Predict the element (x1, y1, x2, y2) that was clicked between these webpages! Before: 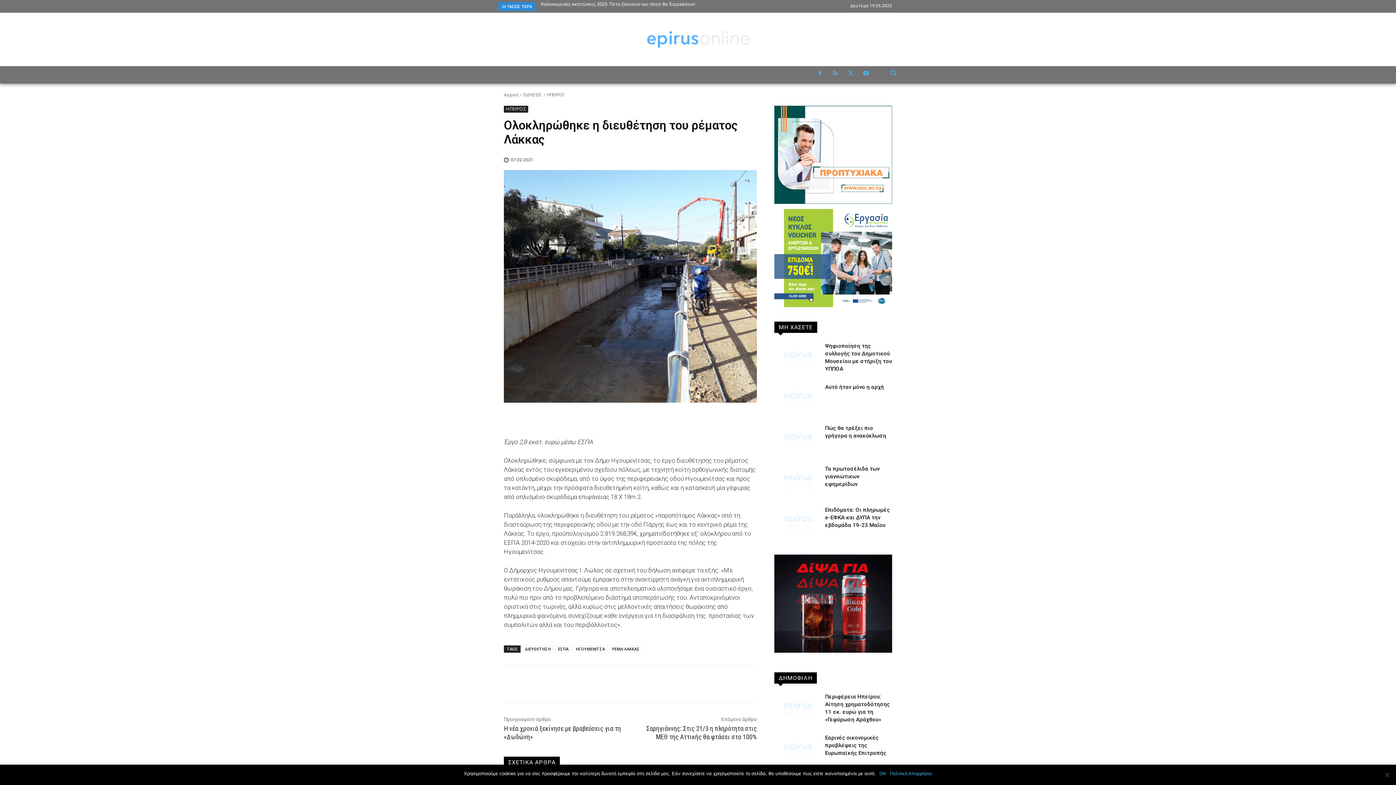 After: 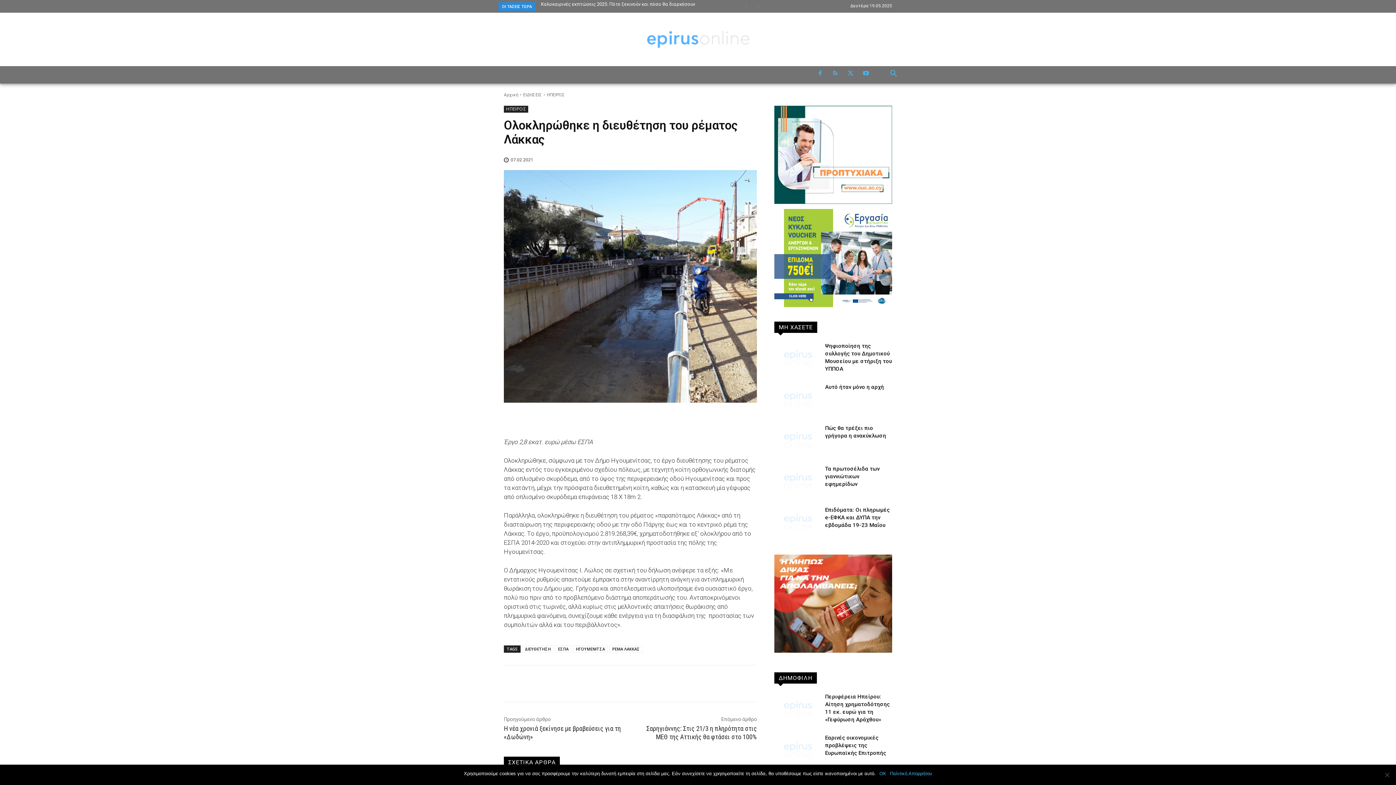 Action: bbox: (587, 412, 602, 427)